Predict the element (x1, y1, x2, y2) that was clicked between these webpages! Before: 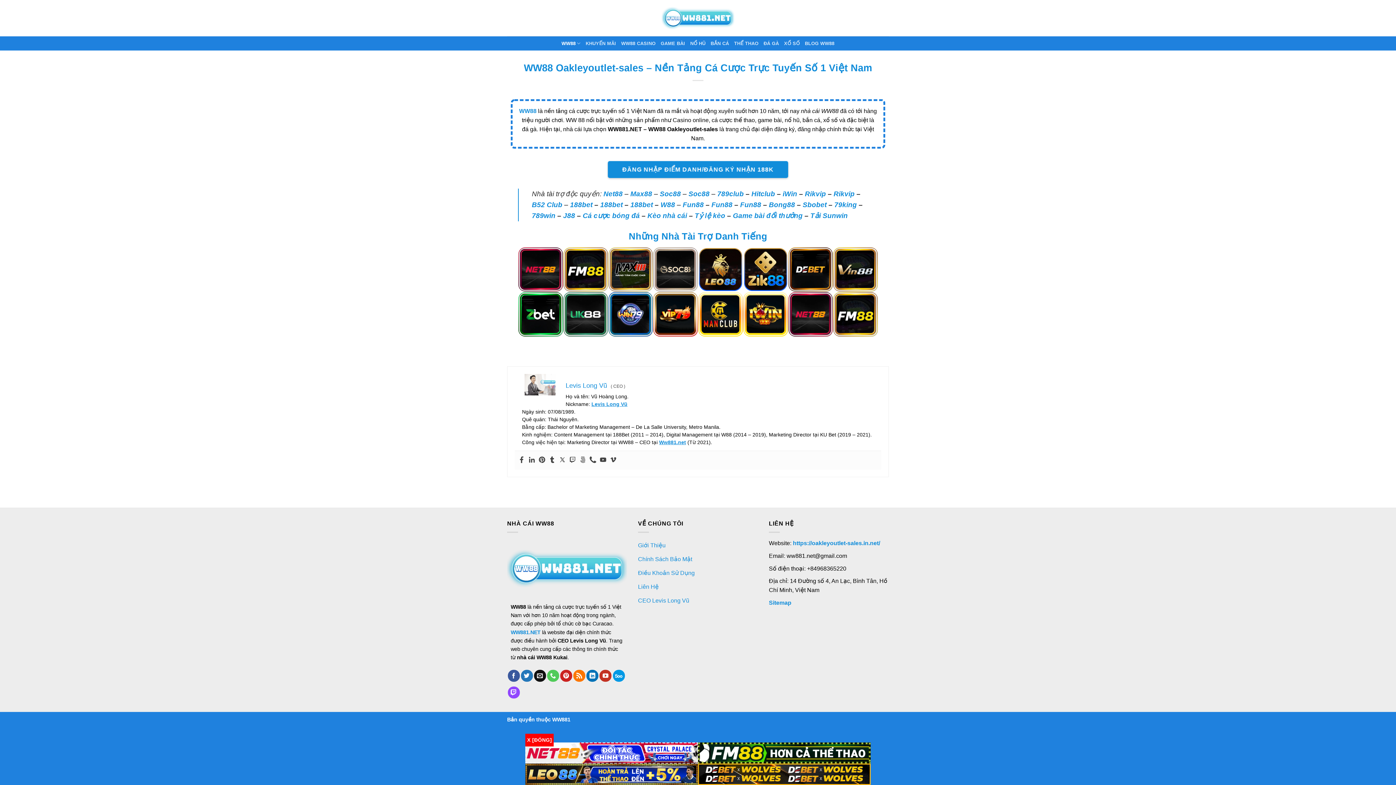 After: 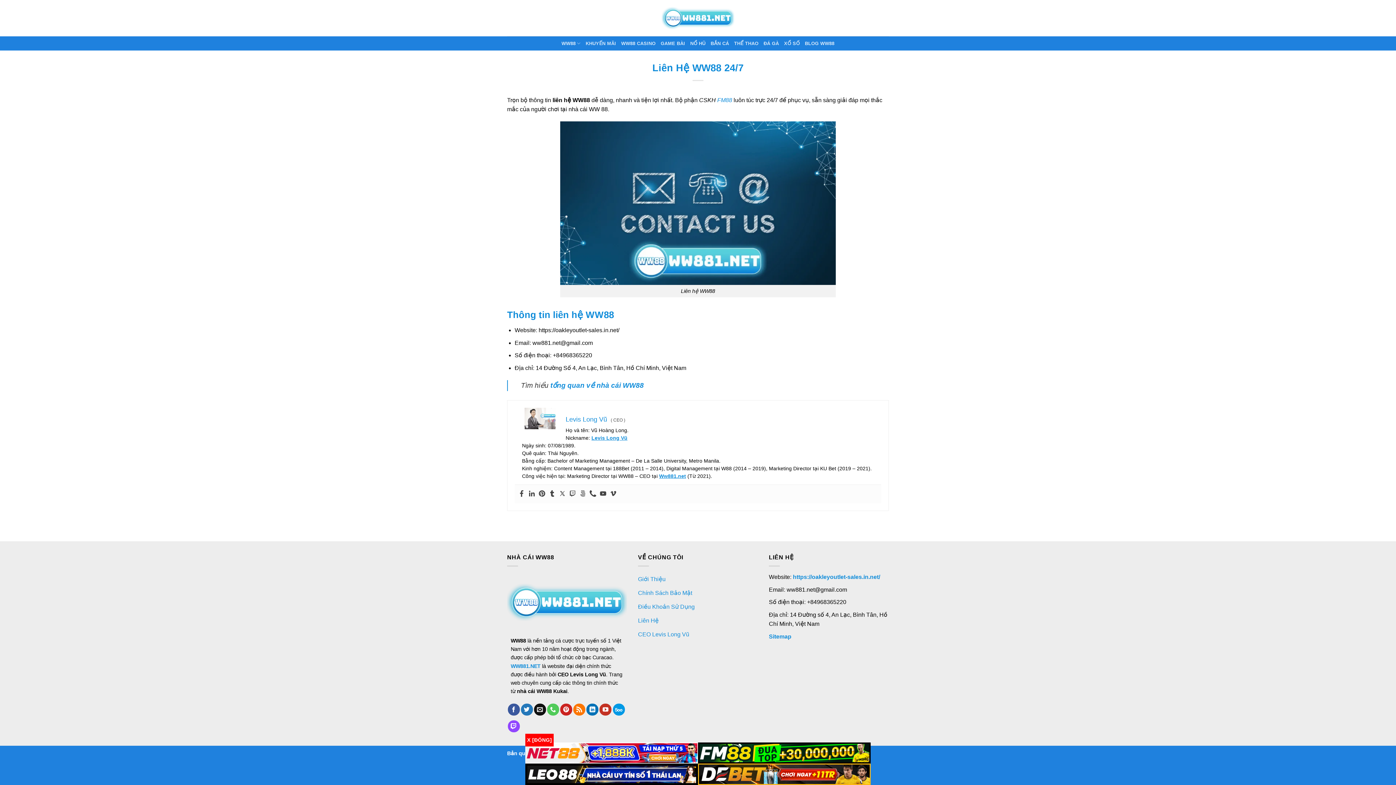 Action: bbox: (638, 580, 658, 593) label: Liên Hệ